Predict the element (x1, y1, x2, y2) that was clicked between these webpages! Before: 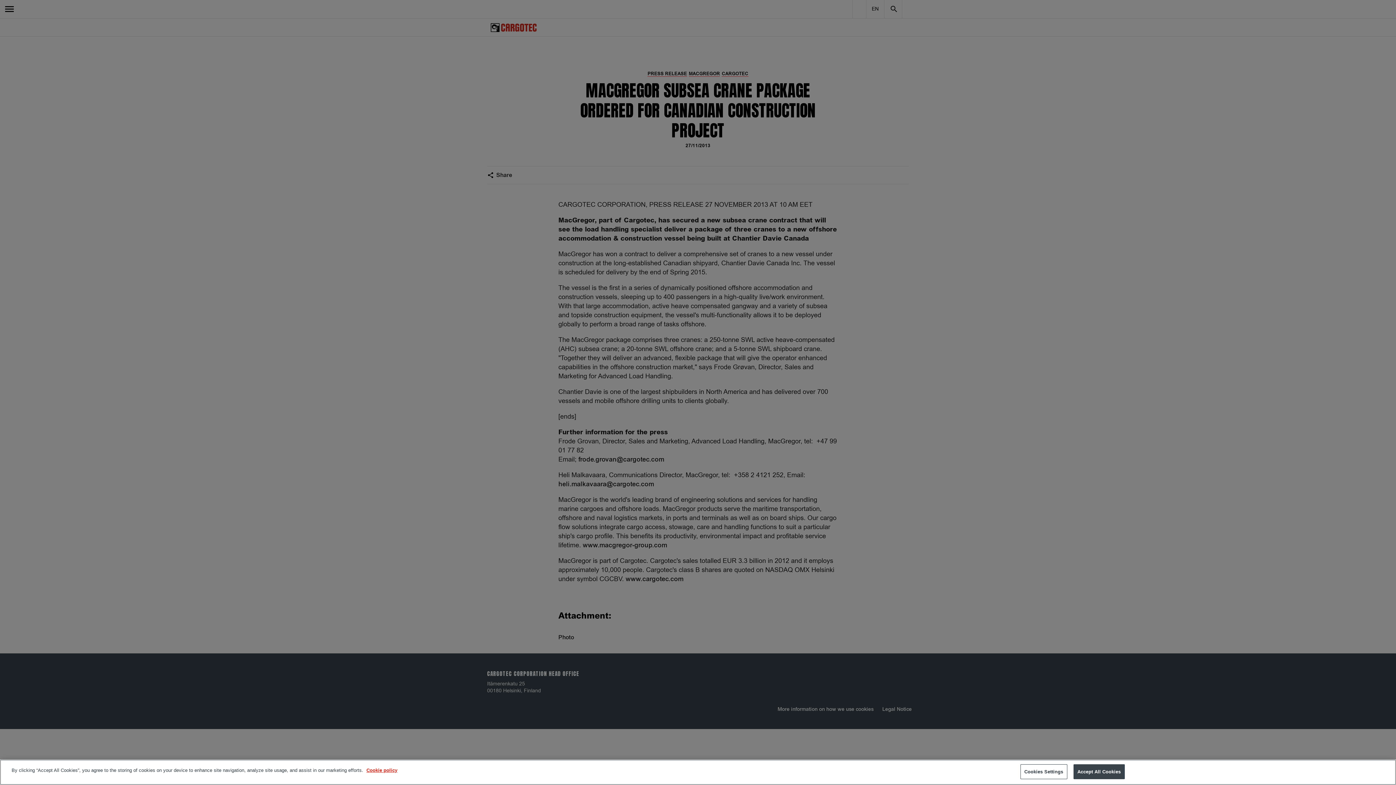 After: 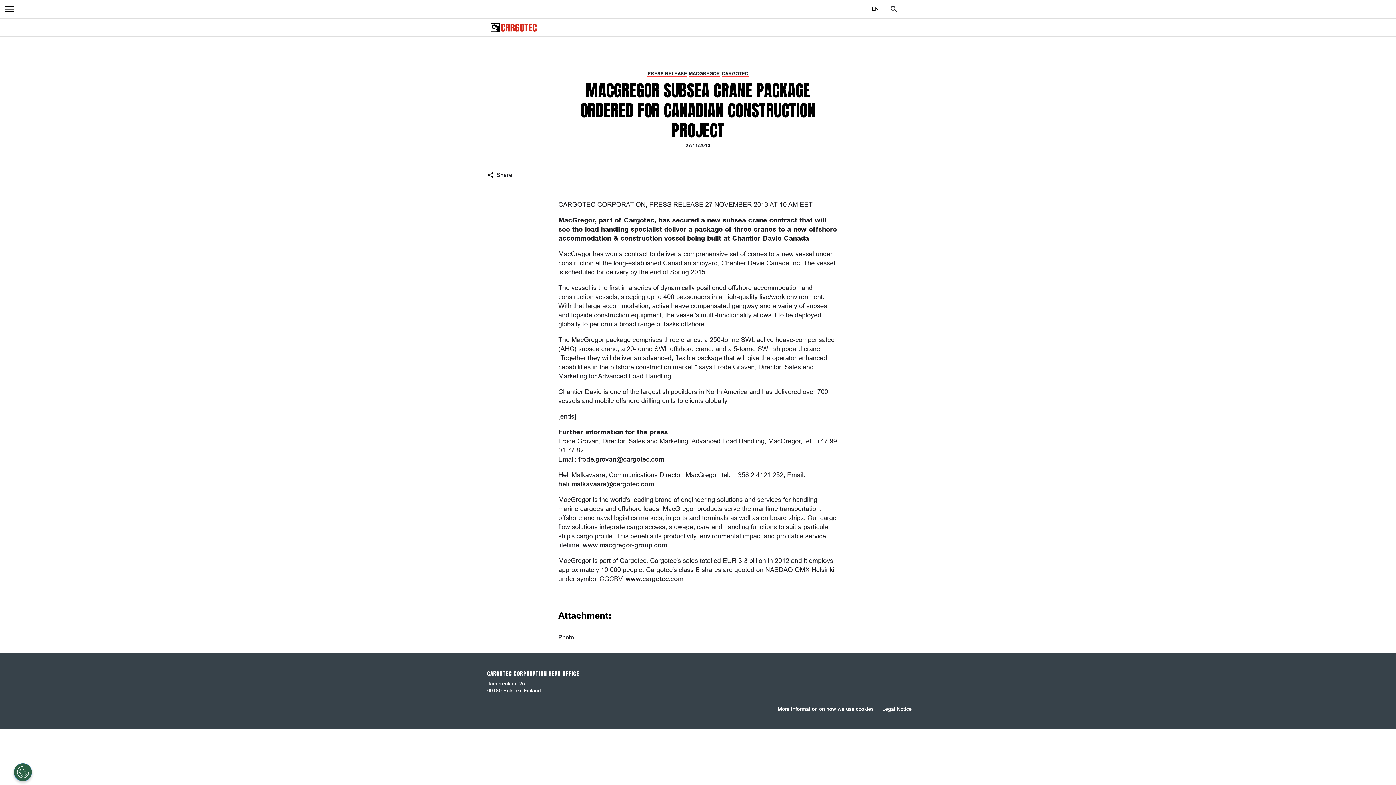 Action: label: Accept All Cookies bbox: (1073, 764, 1125, 779)